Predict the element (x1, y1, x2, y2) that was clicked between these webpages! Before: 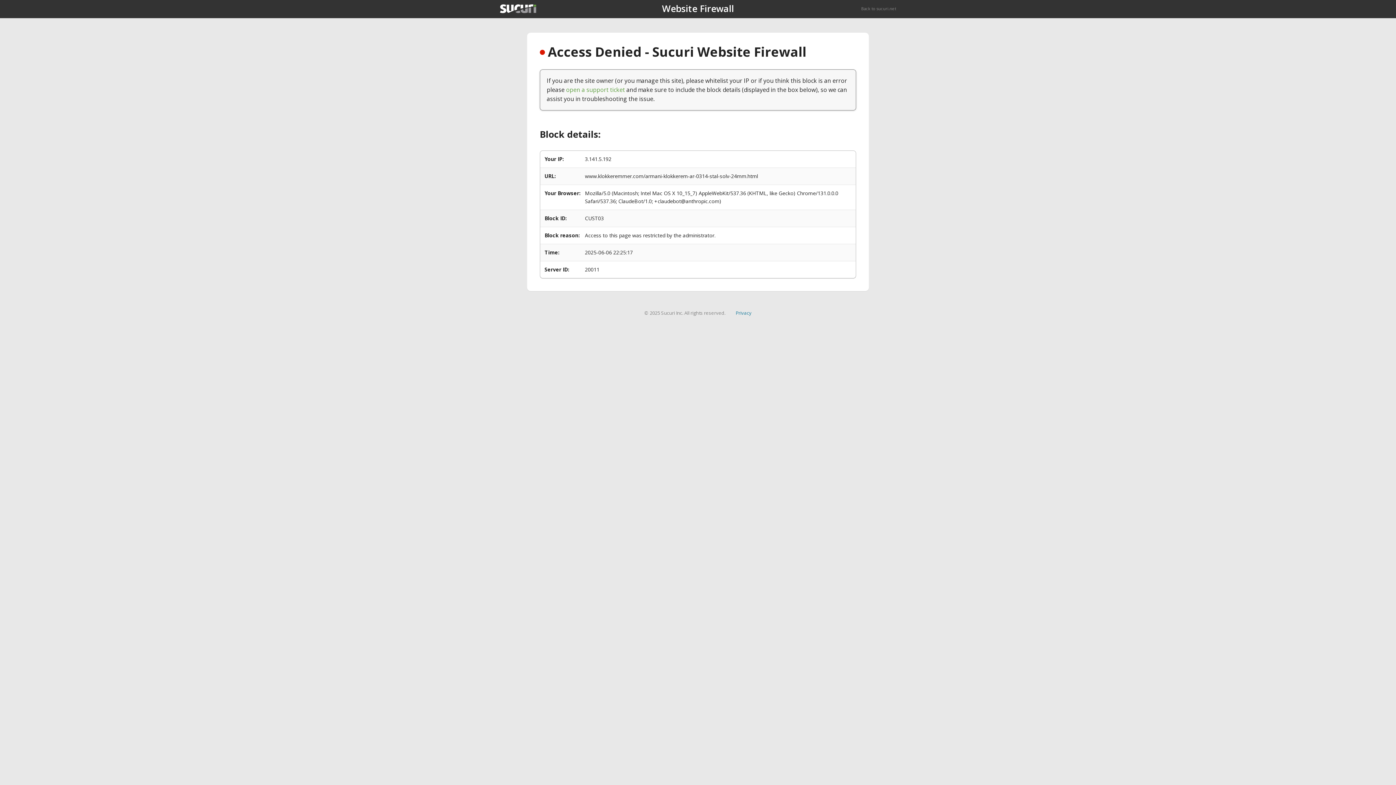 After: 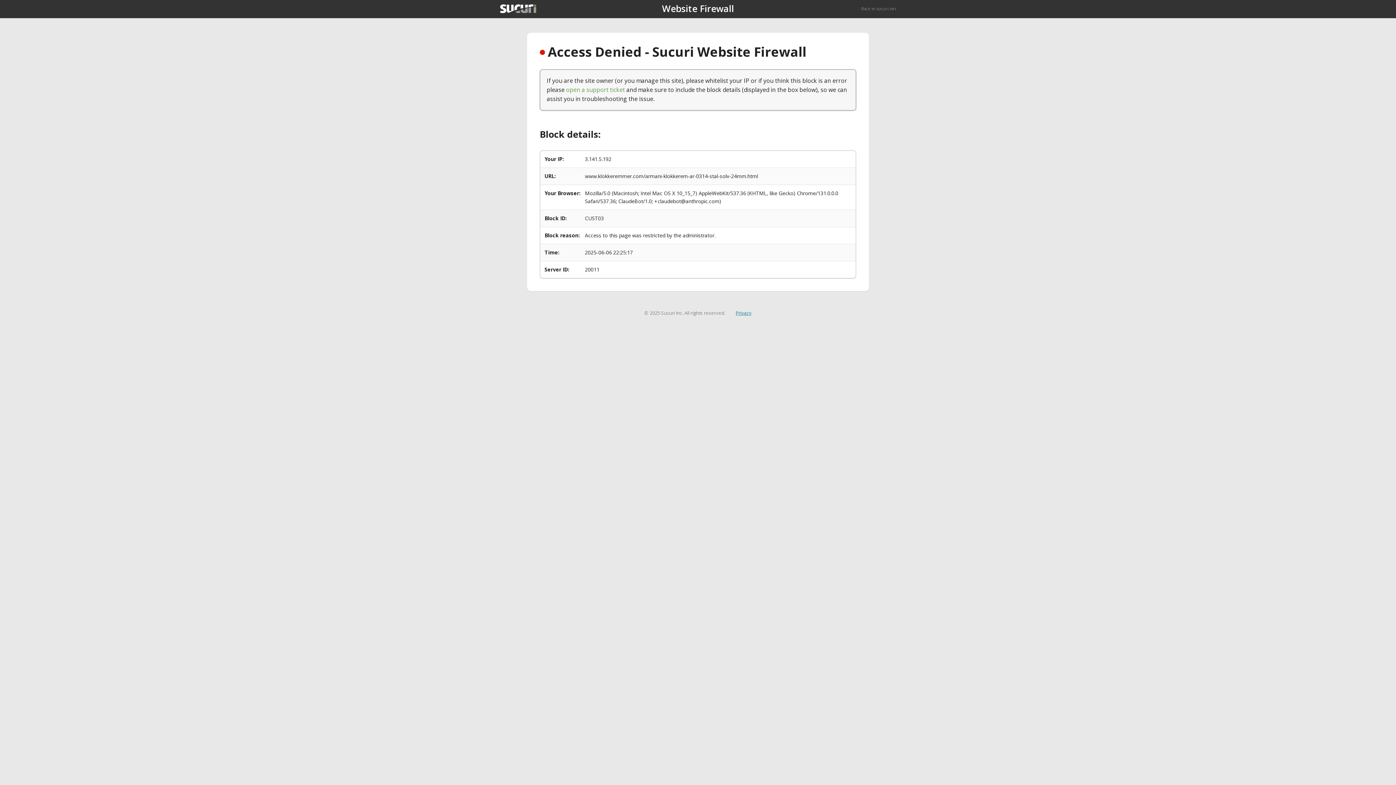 Action: bbox: (735, 309, 751, 316) label: Privacy